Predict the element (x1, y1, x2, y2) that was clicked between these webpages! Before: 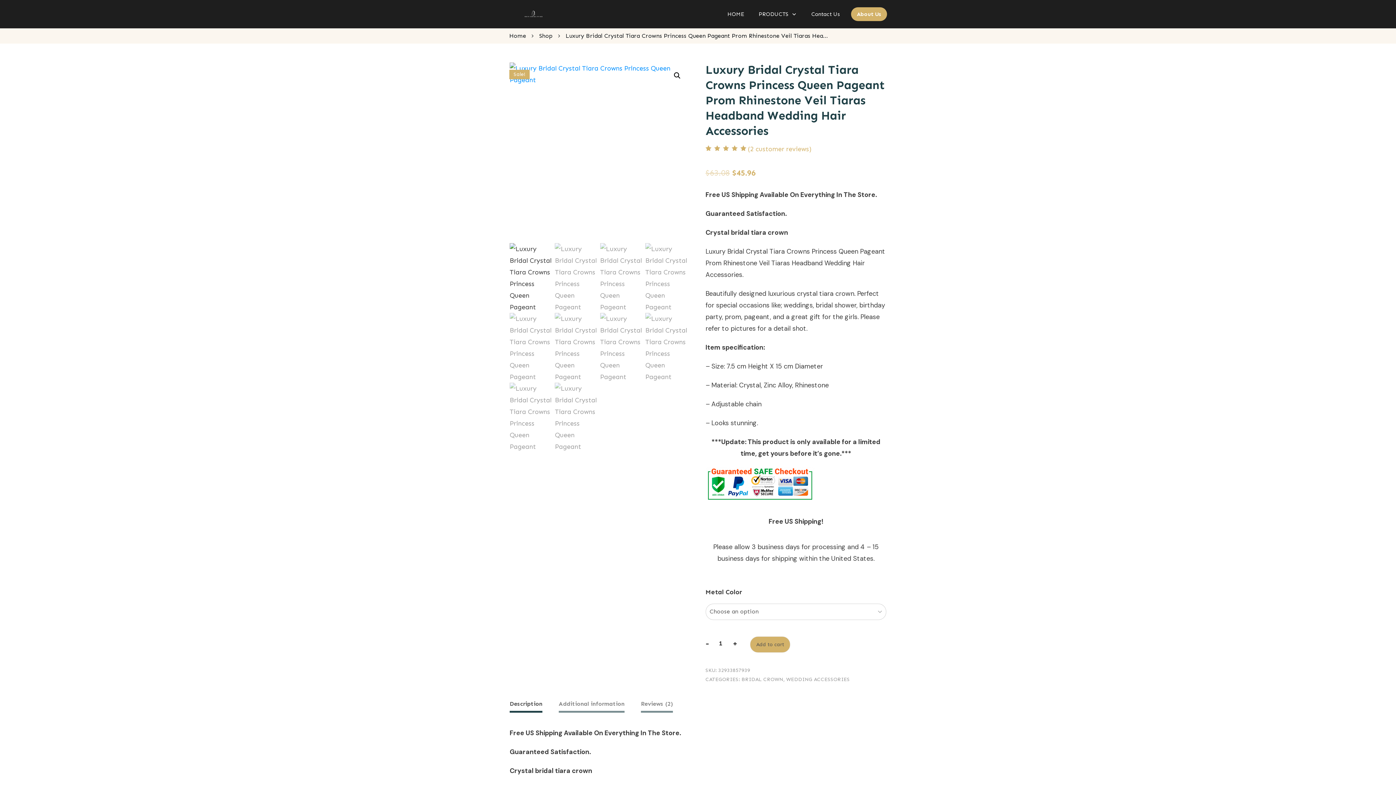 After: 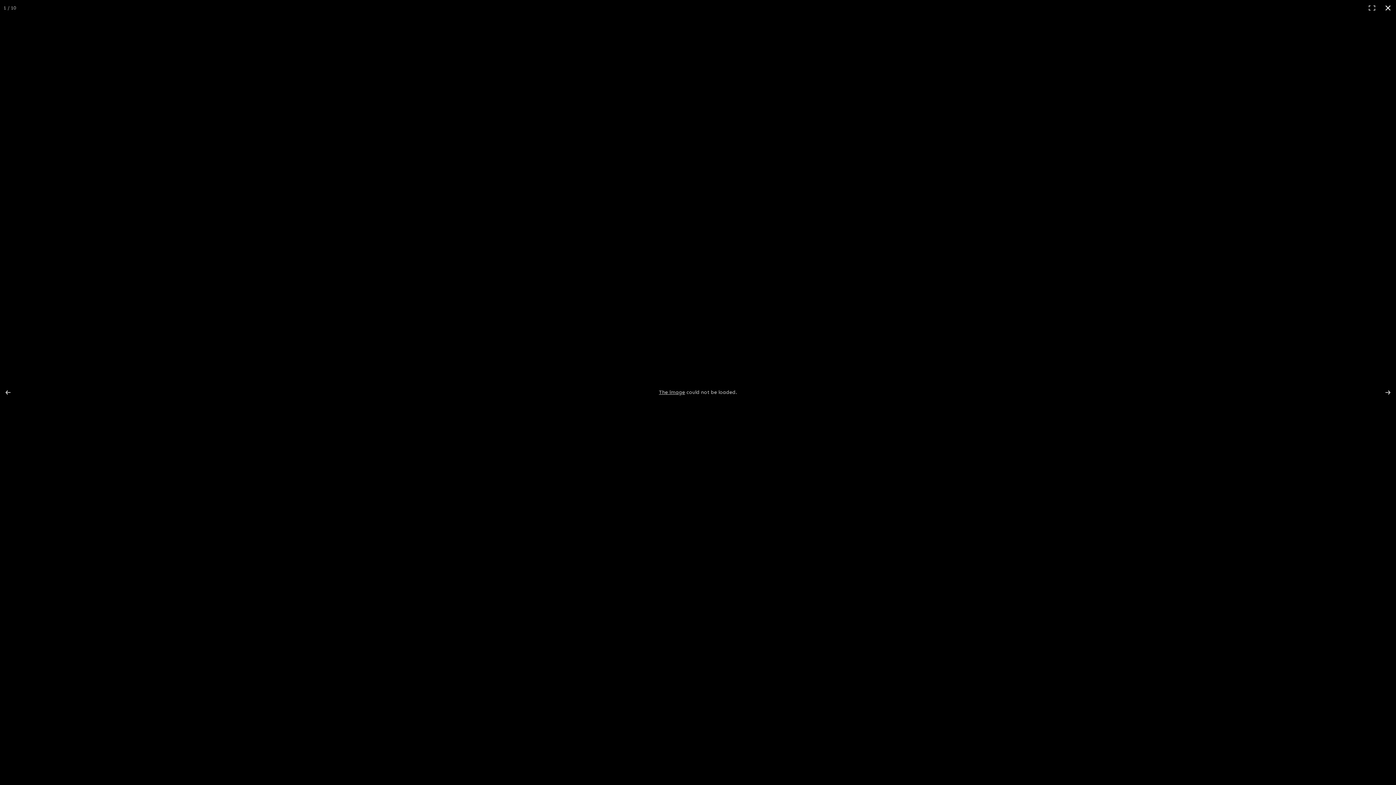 Action: bbox: (671, 69, 684, 82) label: View full-screen image gallery